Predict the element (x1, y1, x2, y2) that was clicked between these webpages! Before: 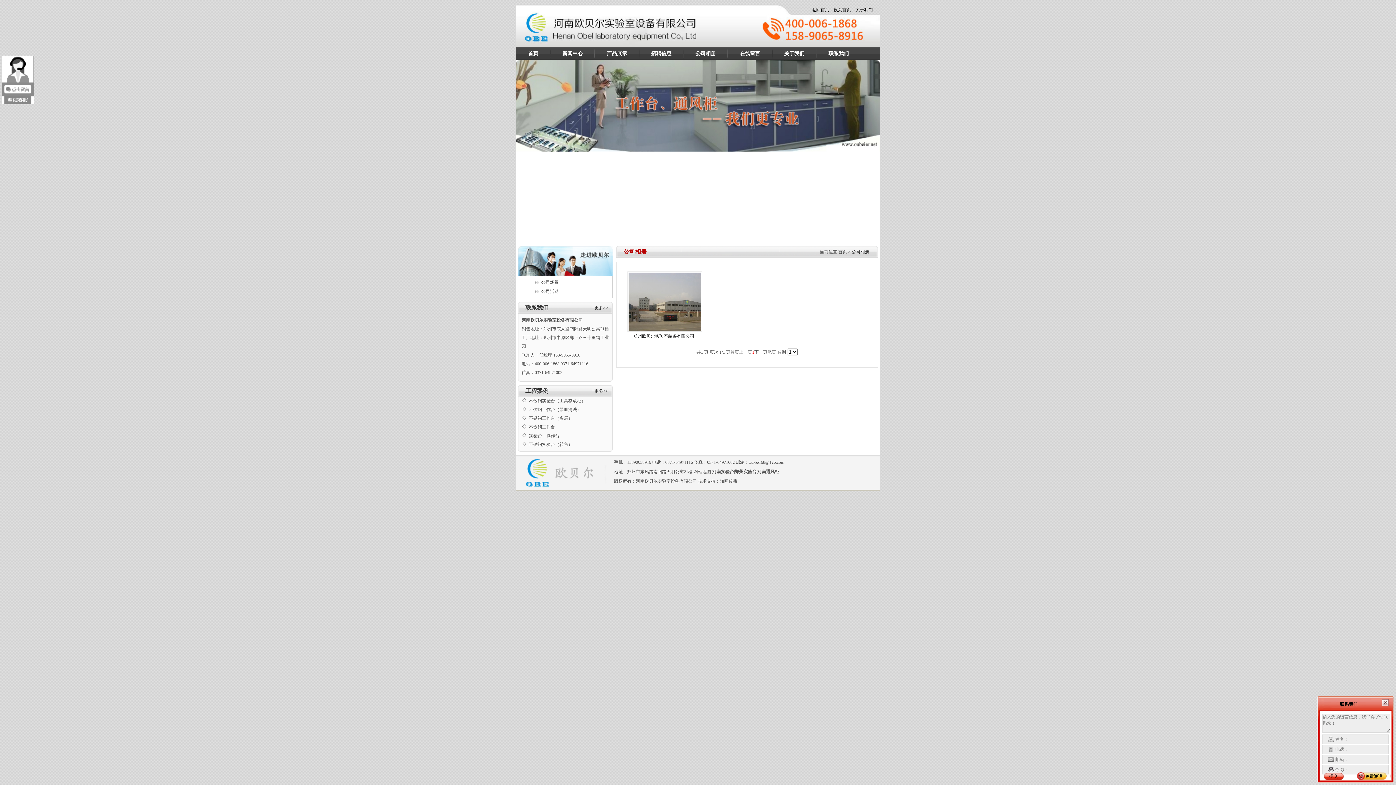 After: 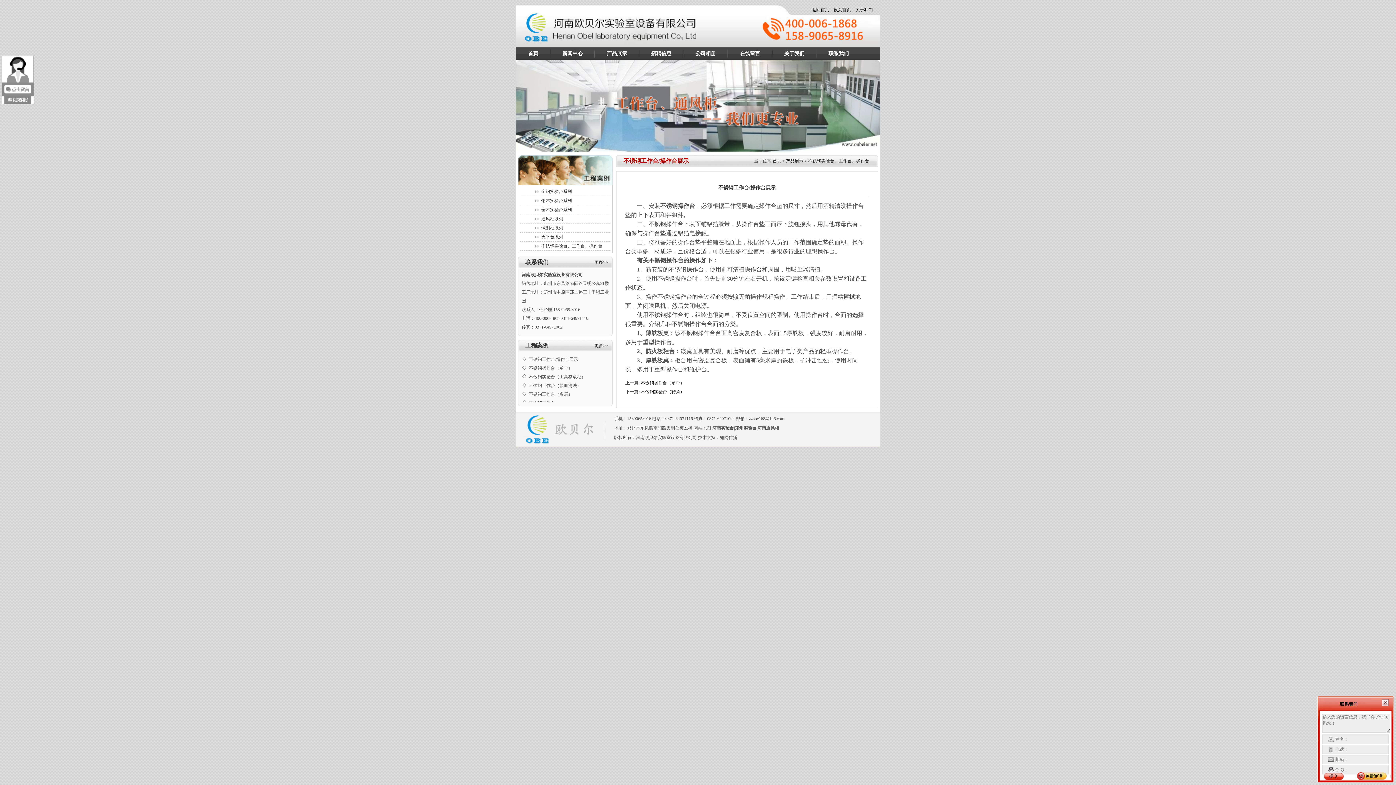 Action: label: 不锈钢工作台/操作台展示 bbox: (518, 419, 578, 424)